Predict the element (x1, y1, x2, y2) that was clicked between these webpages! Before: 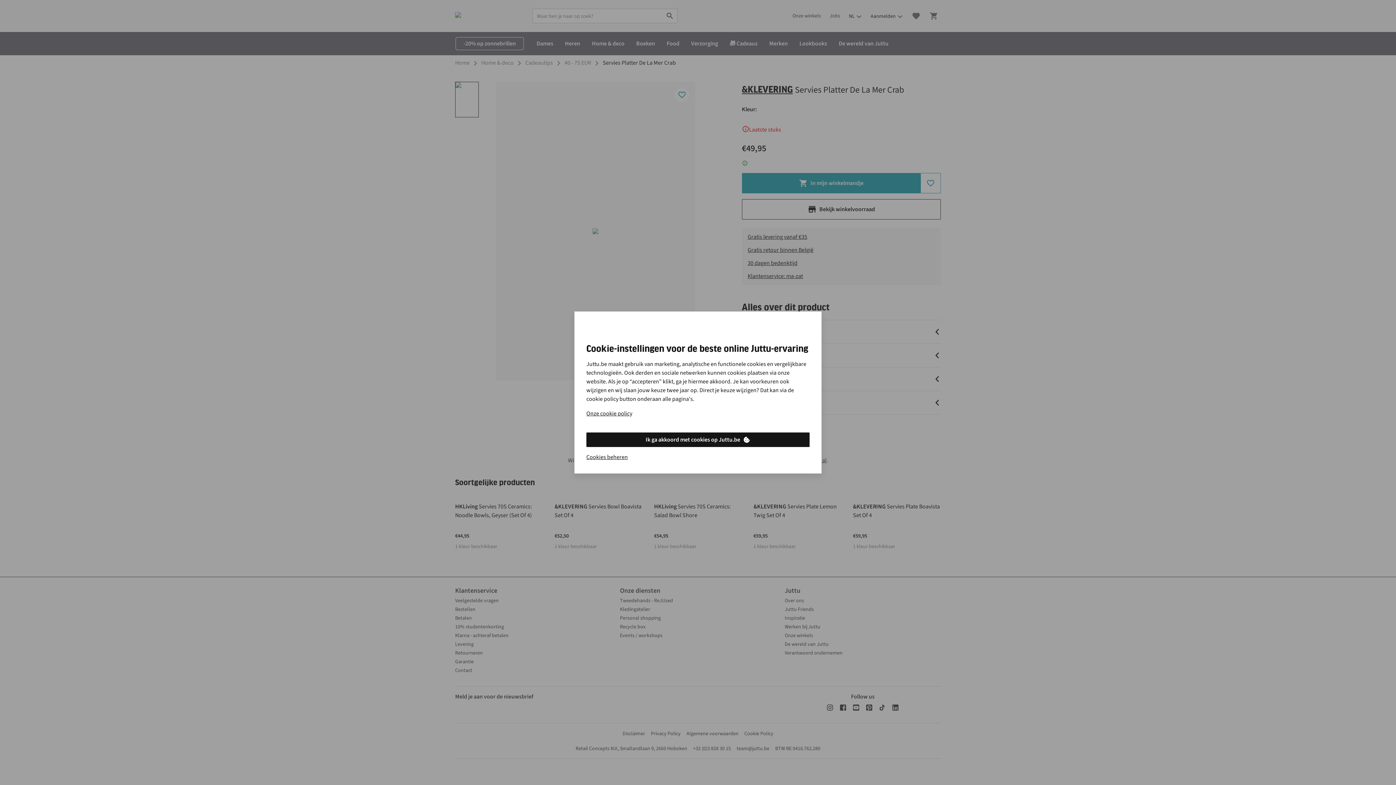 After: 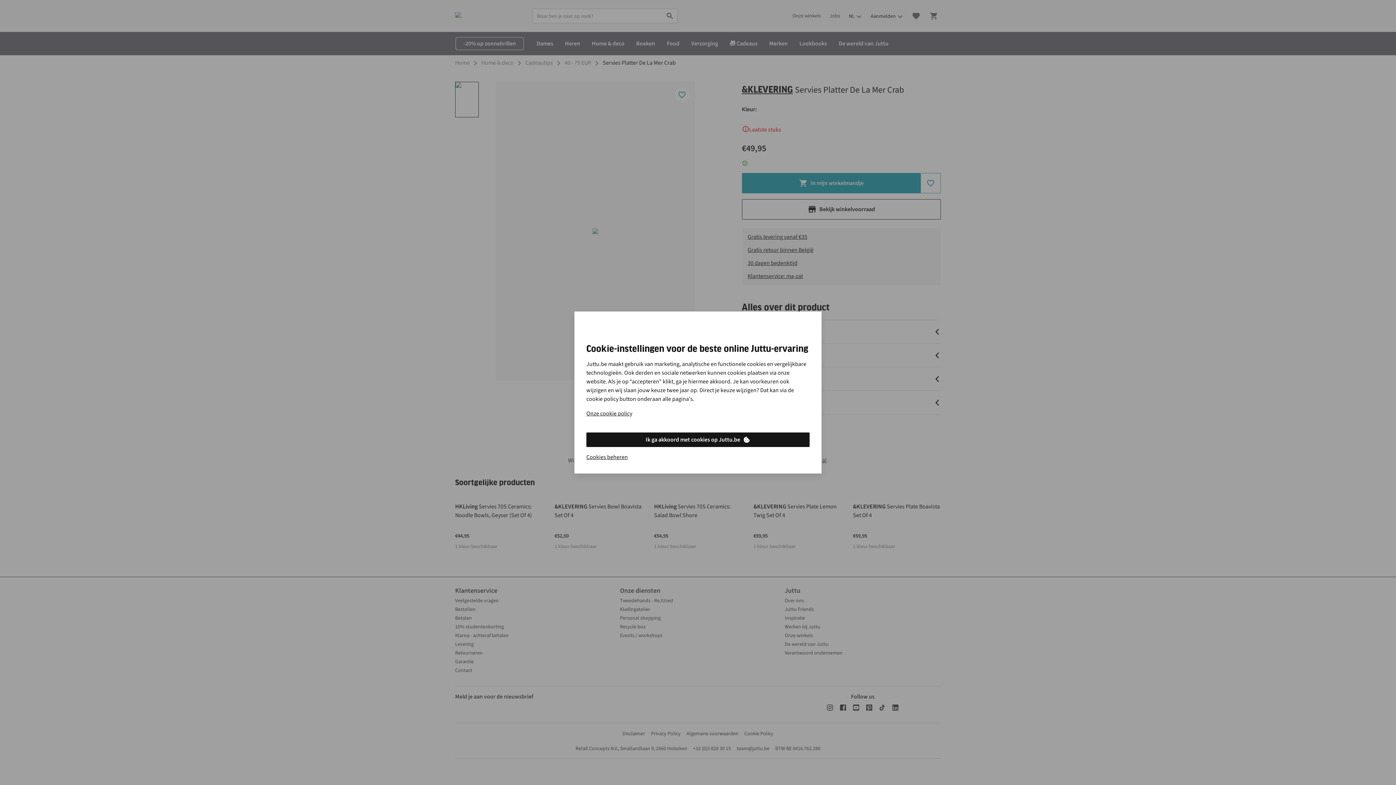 Action: bbox: (586, 432, 809, 447) label: Ik ga akkoord met cookies op Juttu.be